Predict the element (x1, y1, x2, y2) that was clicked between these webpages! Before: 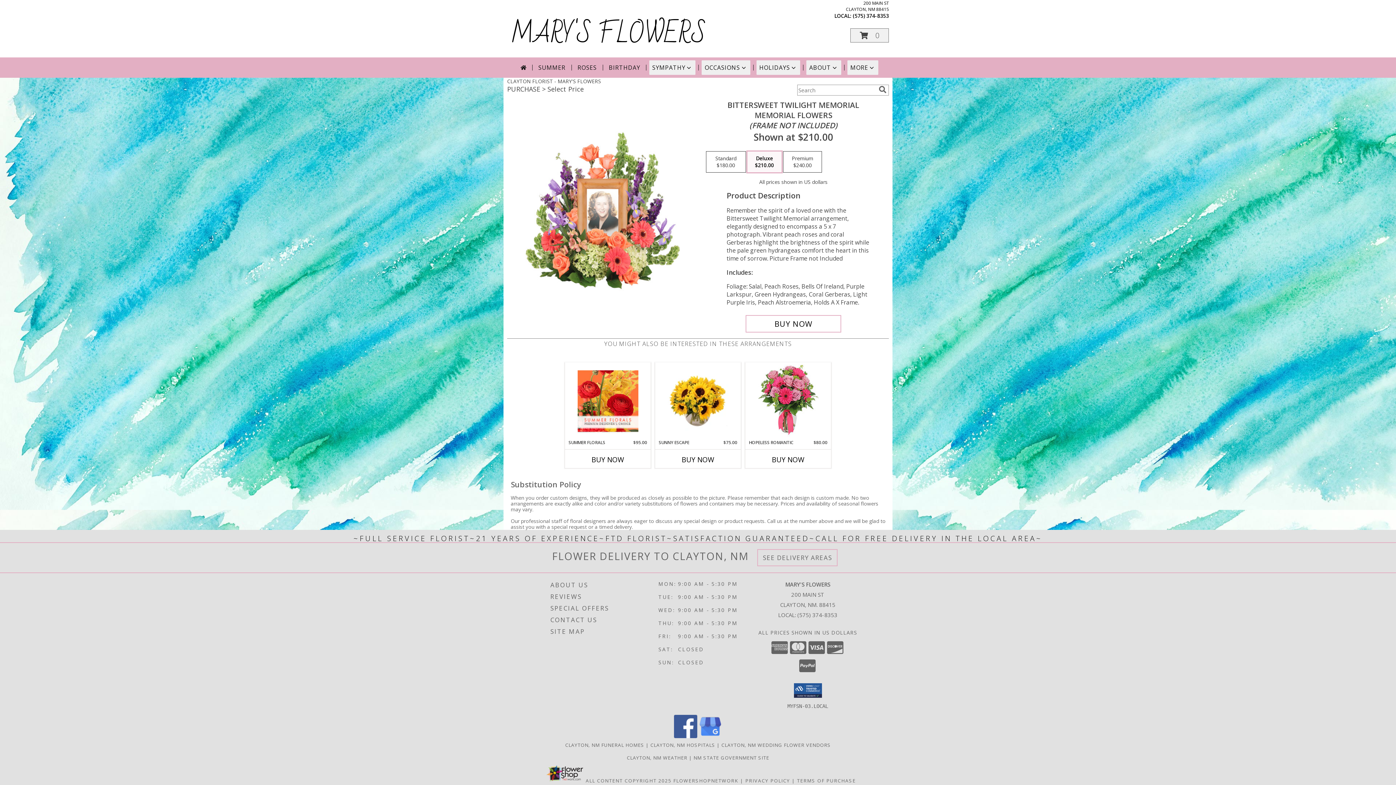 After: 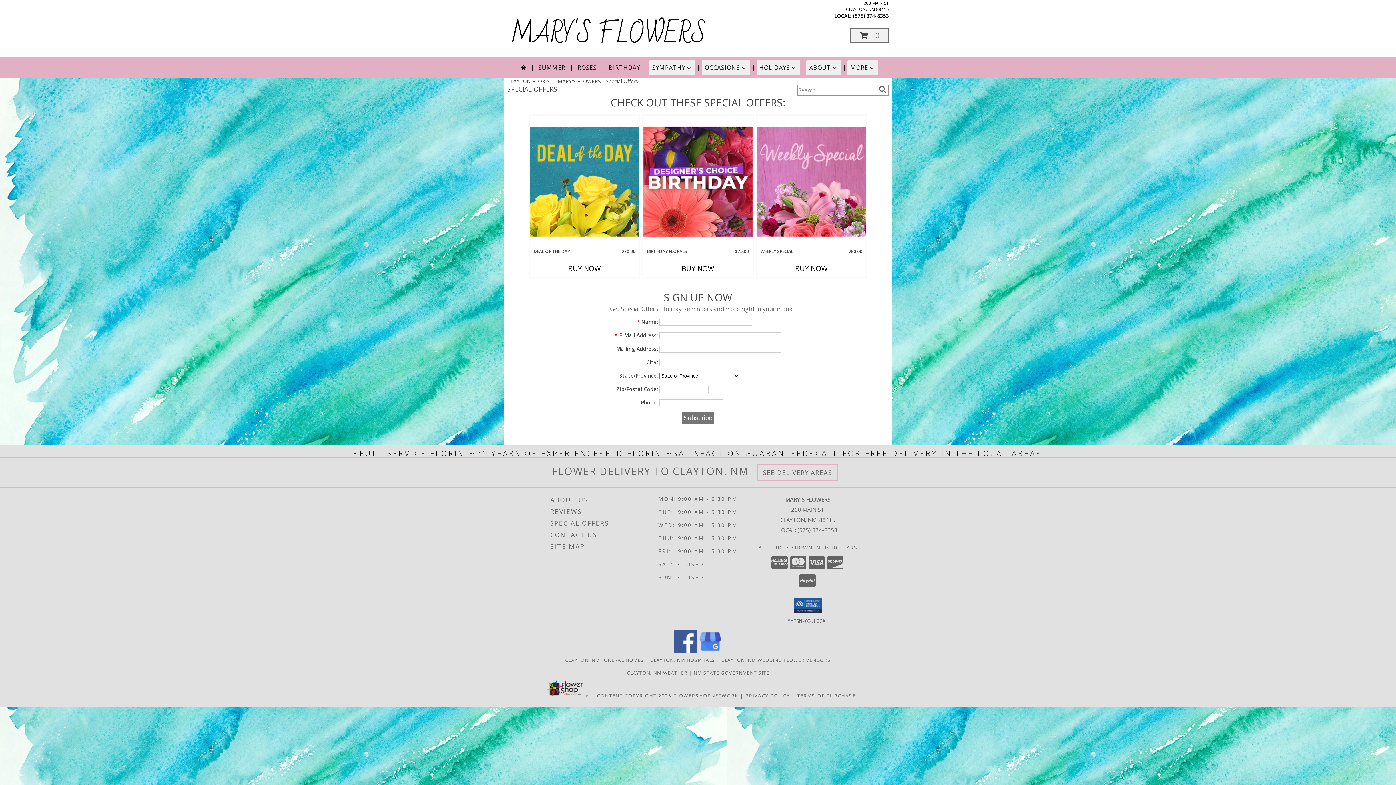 Action: label: SPECIAL OFFERS bbox: (550, 602, 656, 614)